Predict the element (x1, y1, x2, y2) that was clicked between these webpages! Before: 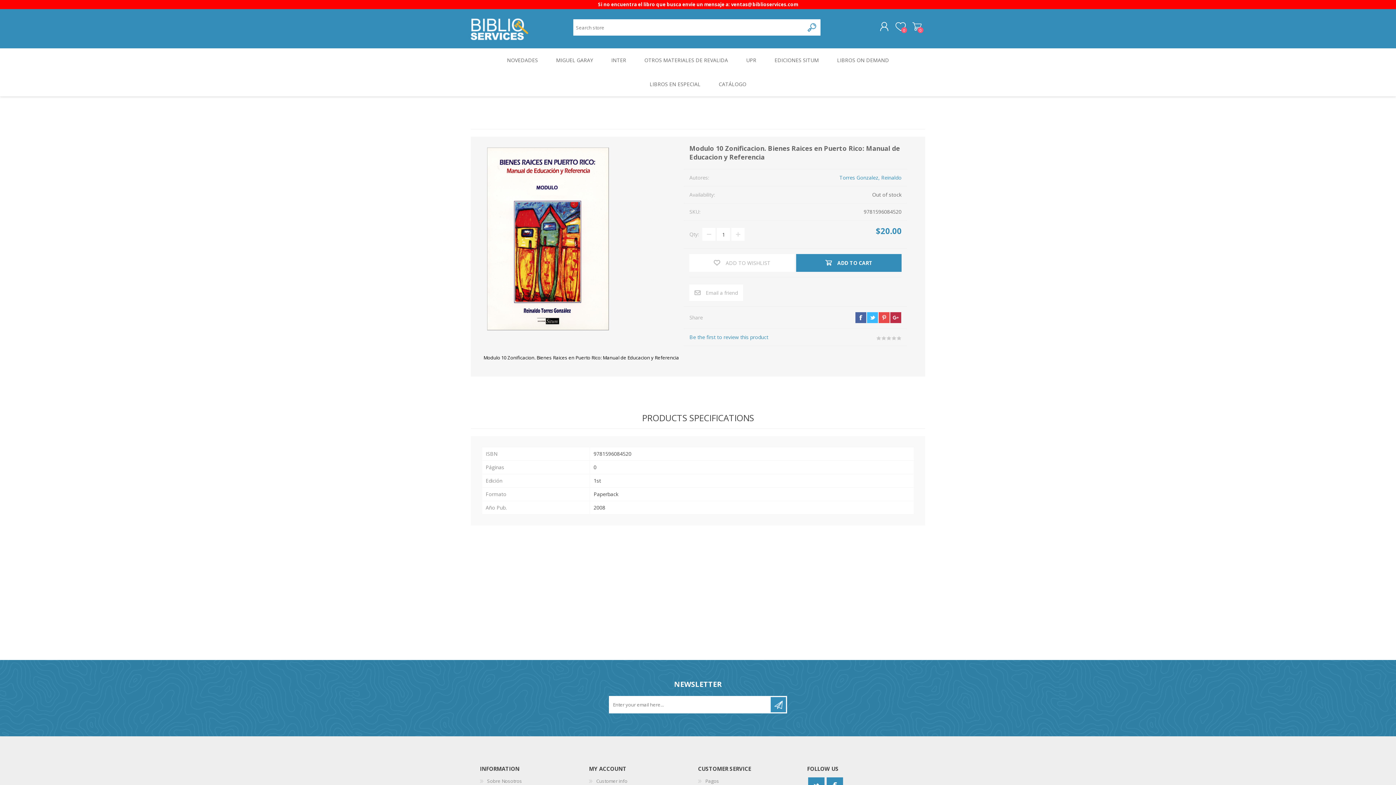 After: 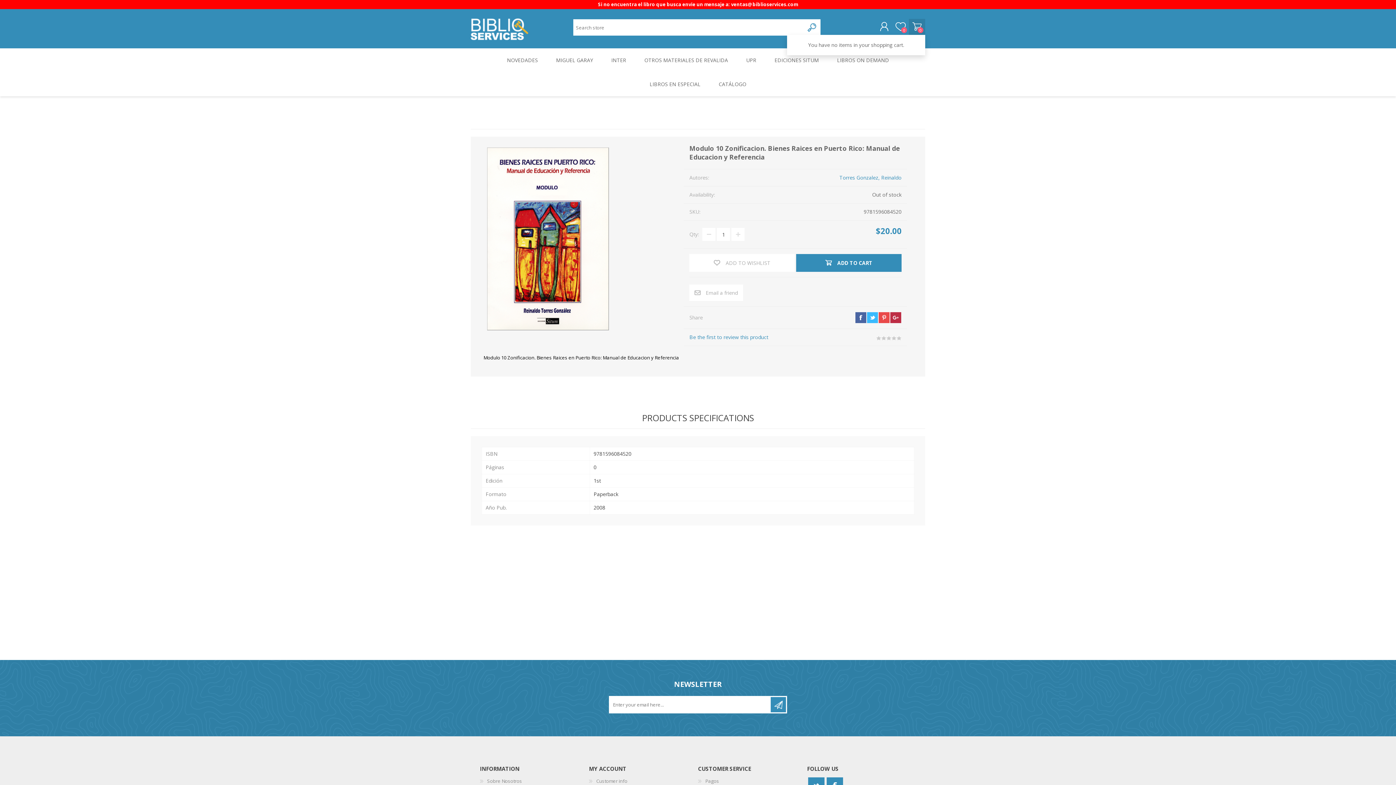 Action: bbox: (909, 18, 925, 34) label: Shopping cart